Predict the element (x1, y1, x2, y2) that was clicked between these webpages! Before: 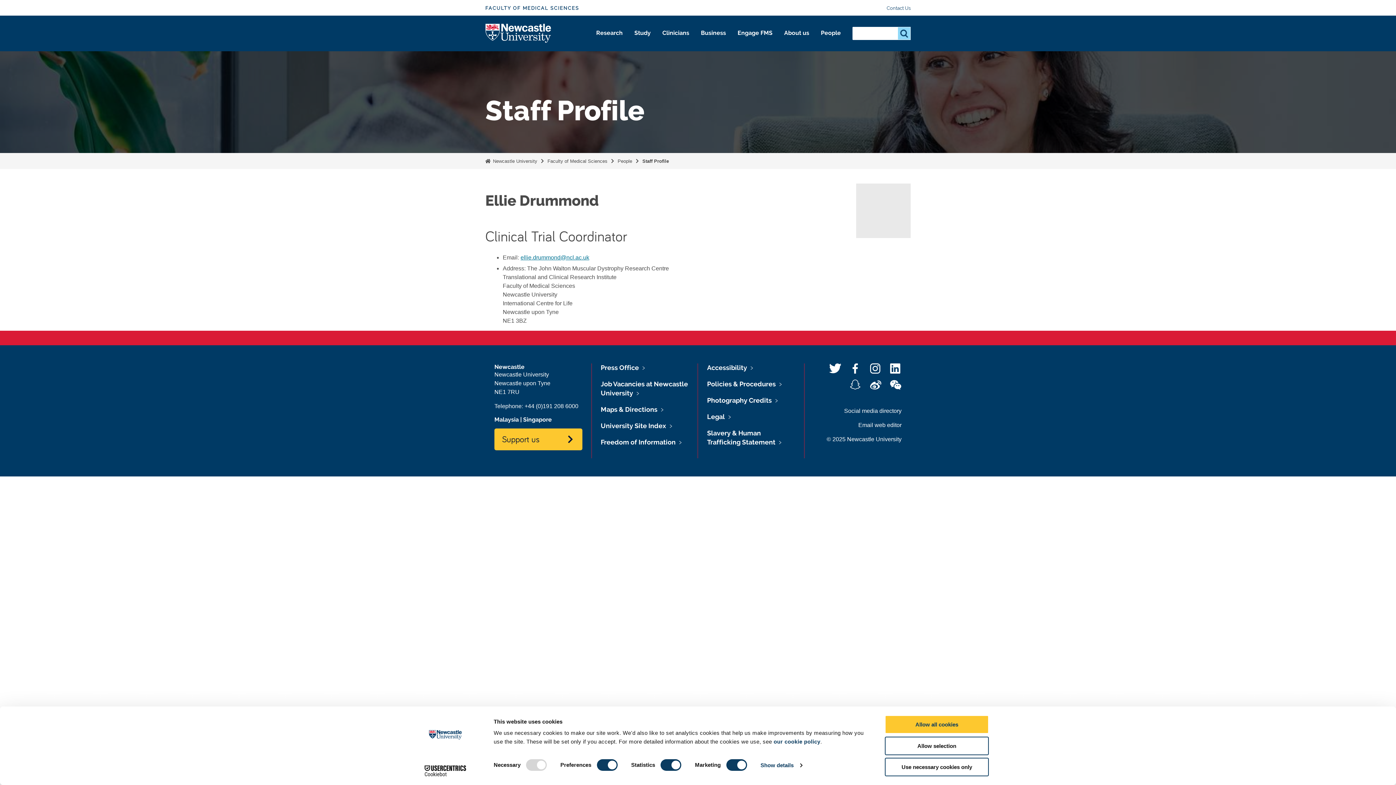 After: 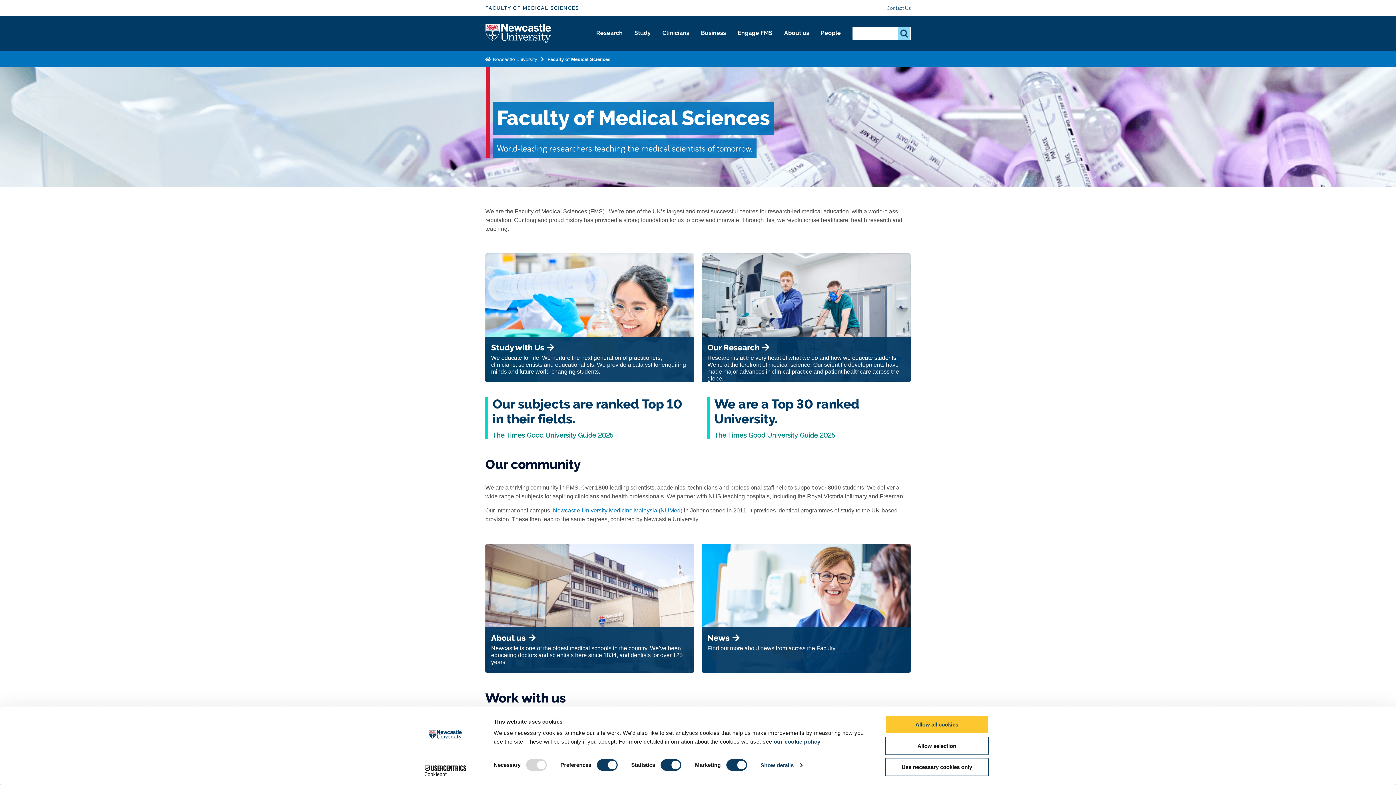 Action: label: FACULTY OF MEDICAL SCIENCES bbox: (485, 4, 588, 11)